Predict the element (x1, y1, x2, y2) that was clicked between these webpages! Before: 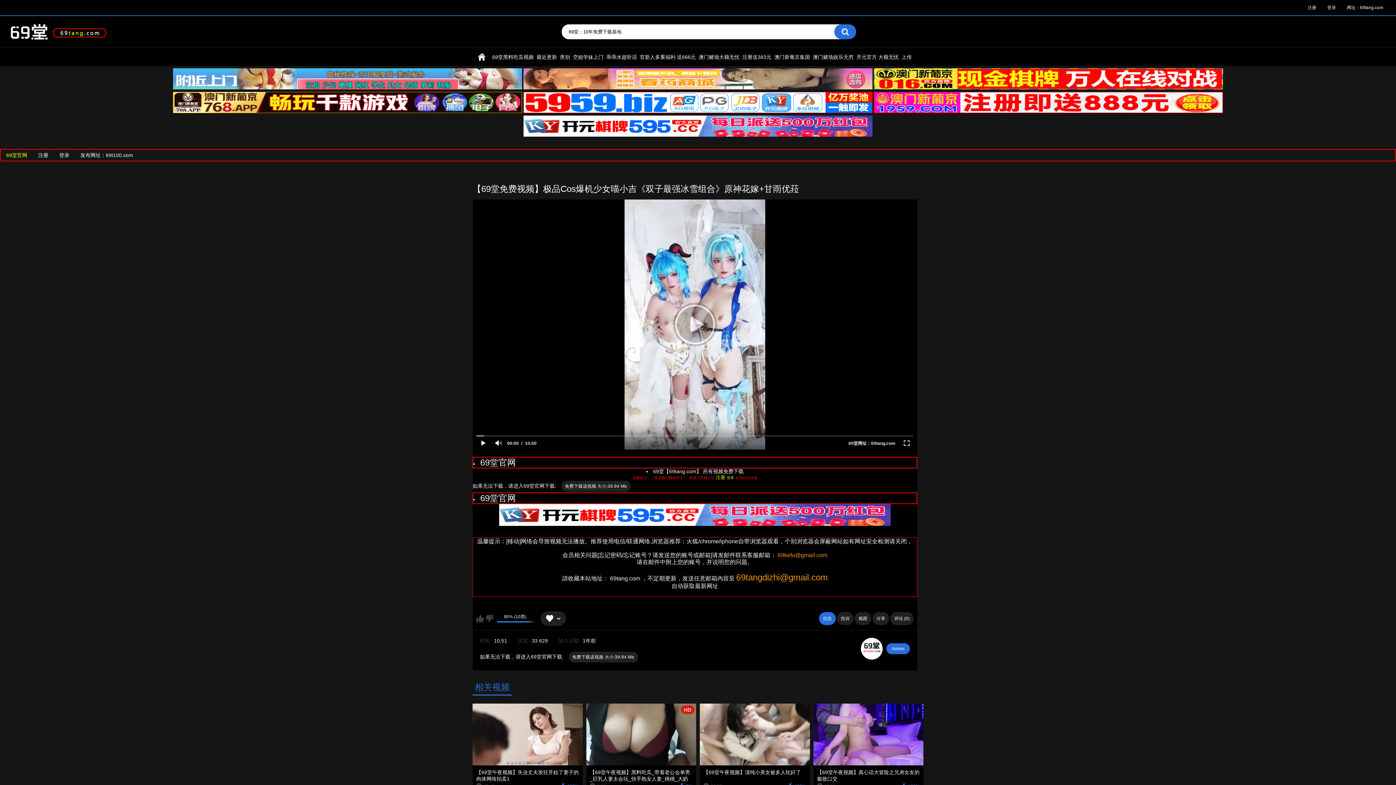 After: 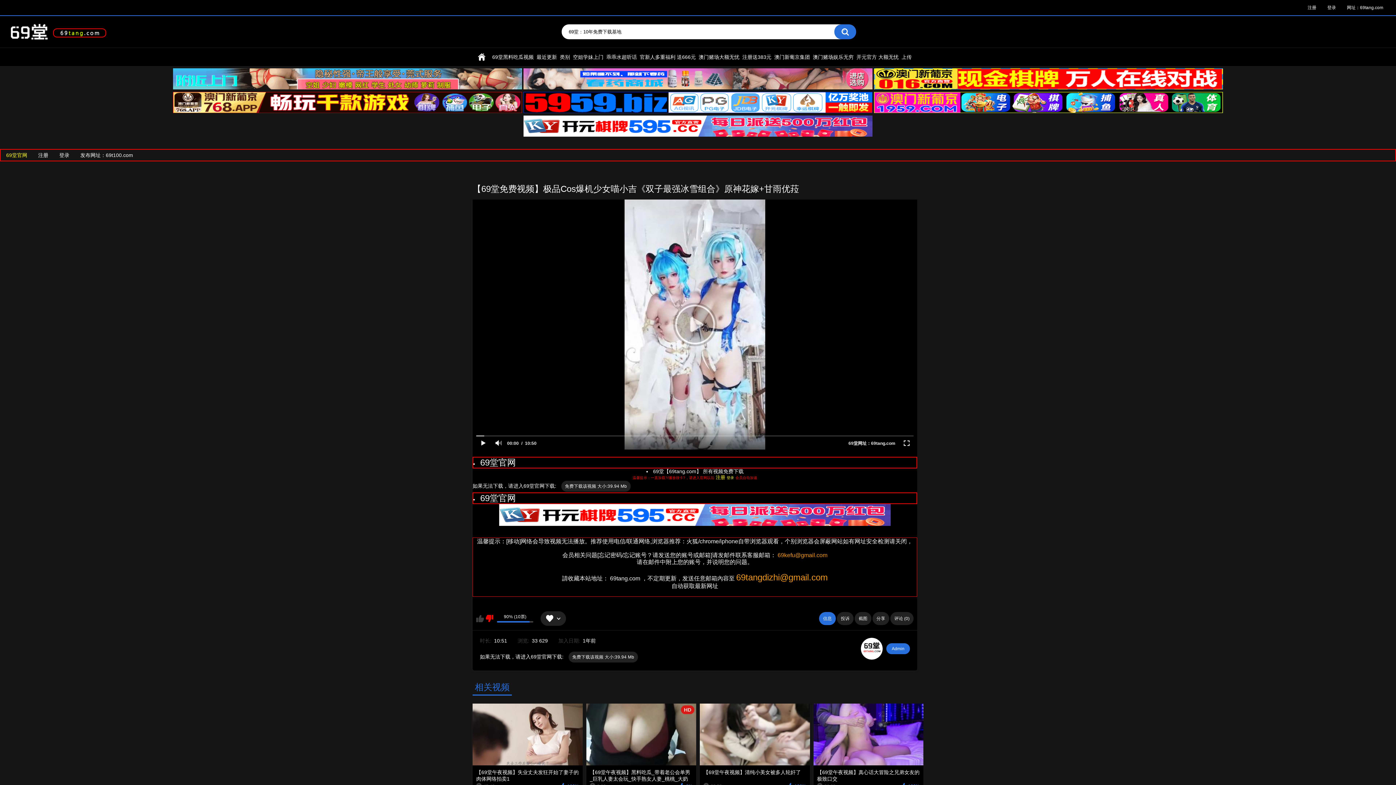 Action: label: 我不喜欢 bbox: (485, 615, 493, 622)